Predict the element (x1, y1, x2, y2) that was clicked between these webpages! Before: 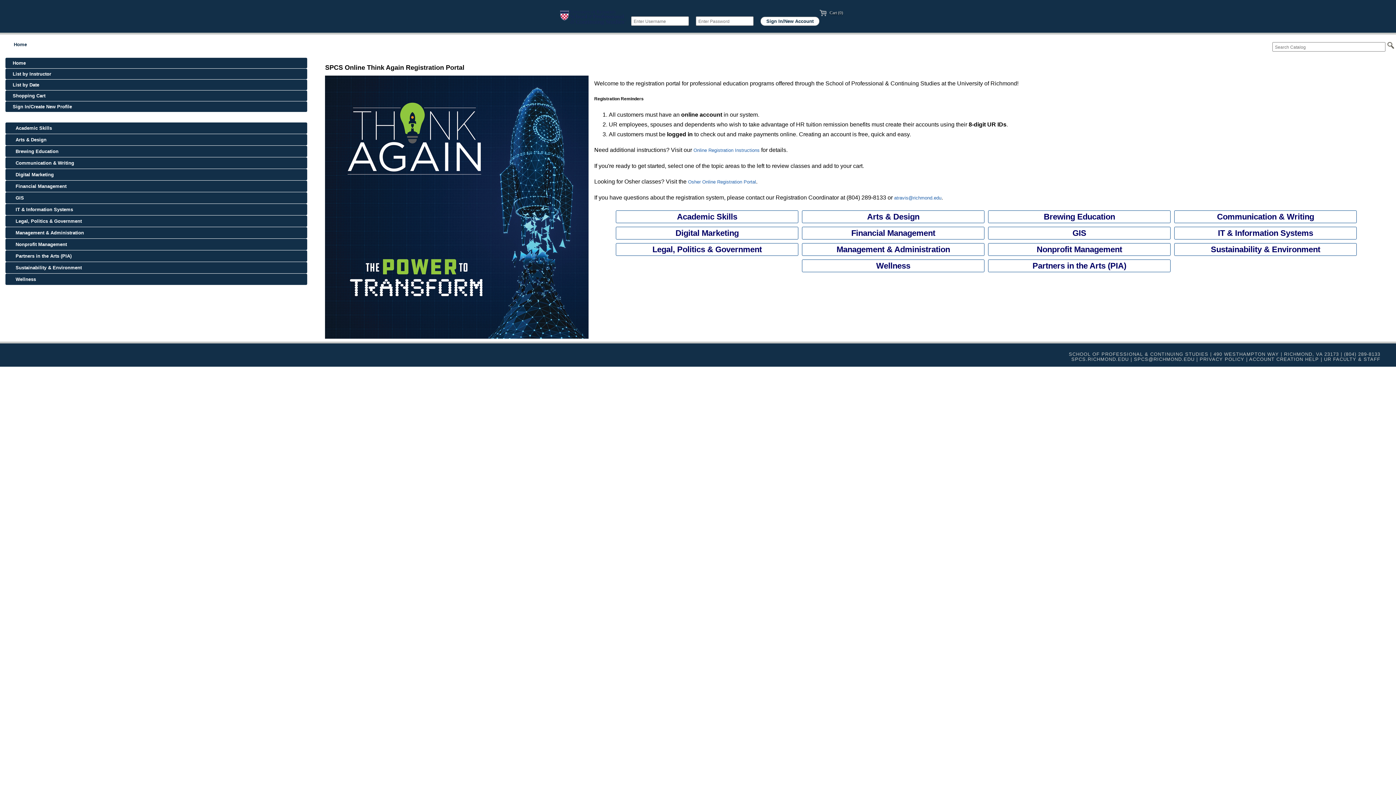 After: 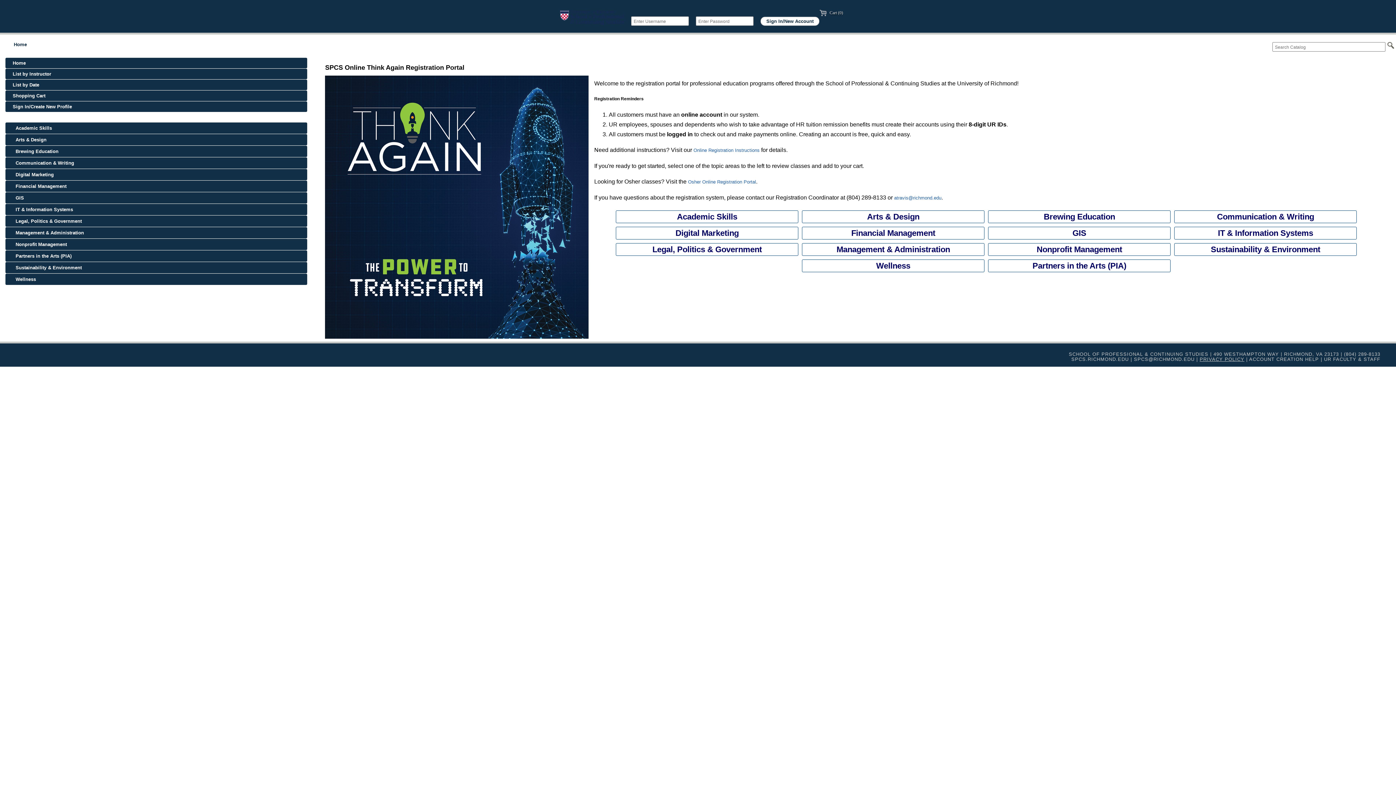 Action: label: PRIVACY POLICY bbox: (1200, 356, 1244, 362)